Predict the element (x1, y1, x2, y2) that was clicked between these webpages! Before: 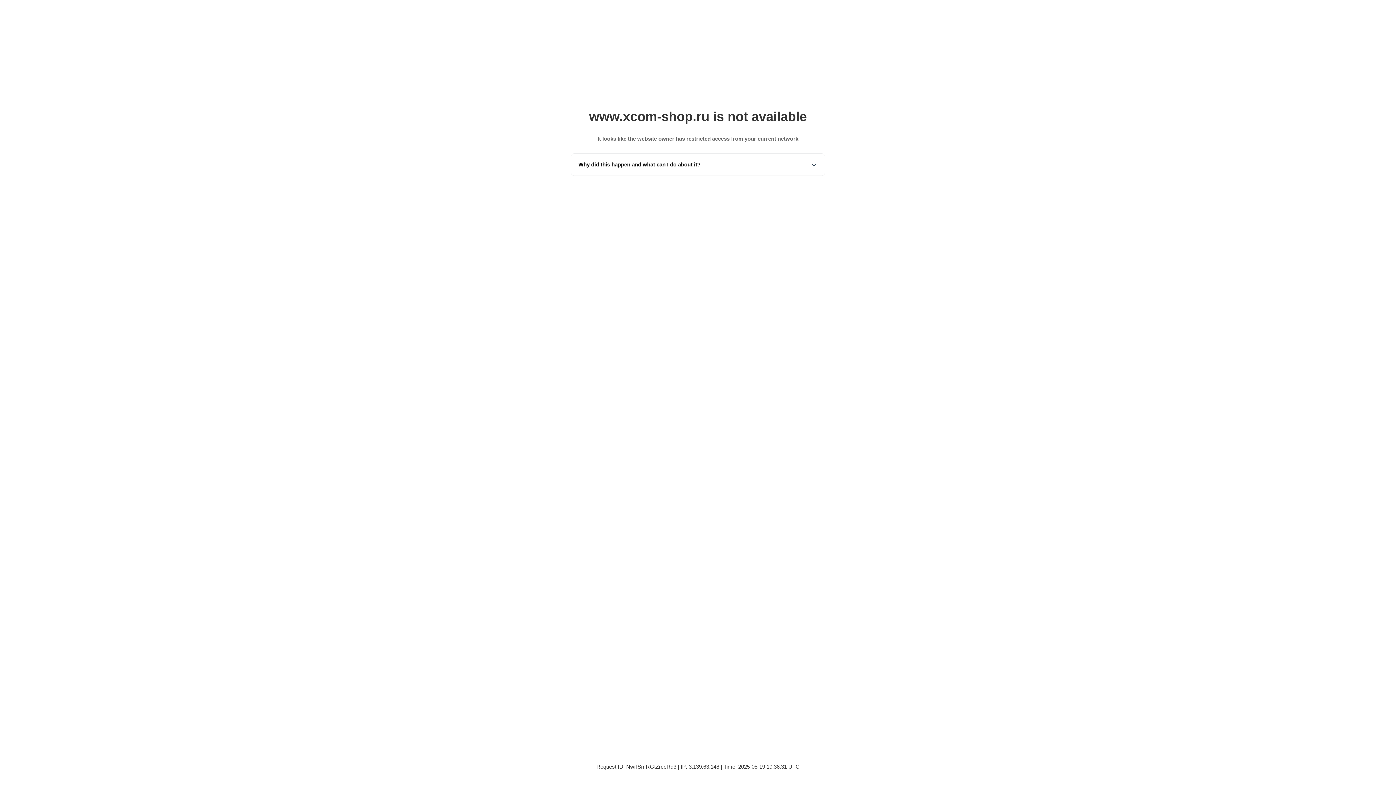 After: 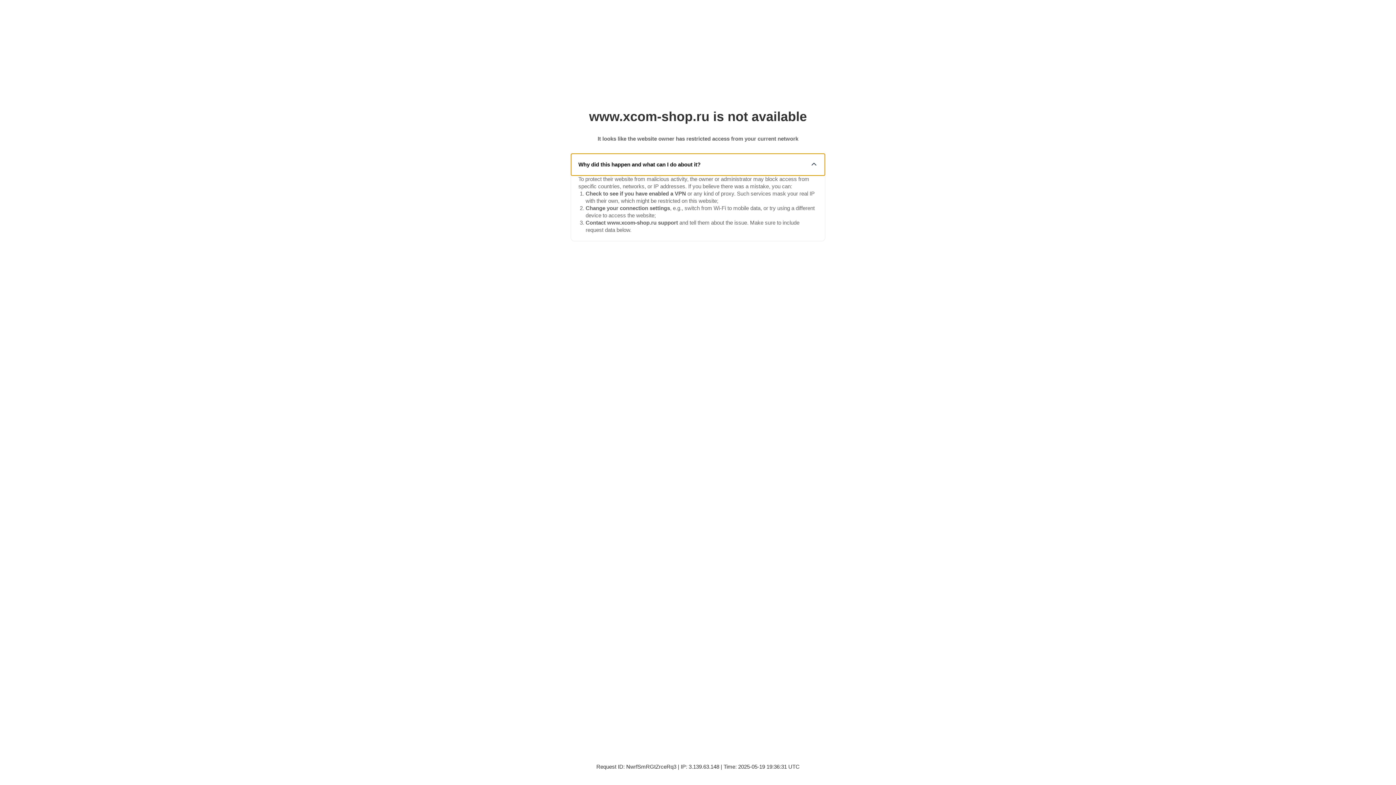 Action: bbox: (571, 153, 825, 175) label: Why did this happen and what can I do about it?